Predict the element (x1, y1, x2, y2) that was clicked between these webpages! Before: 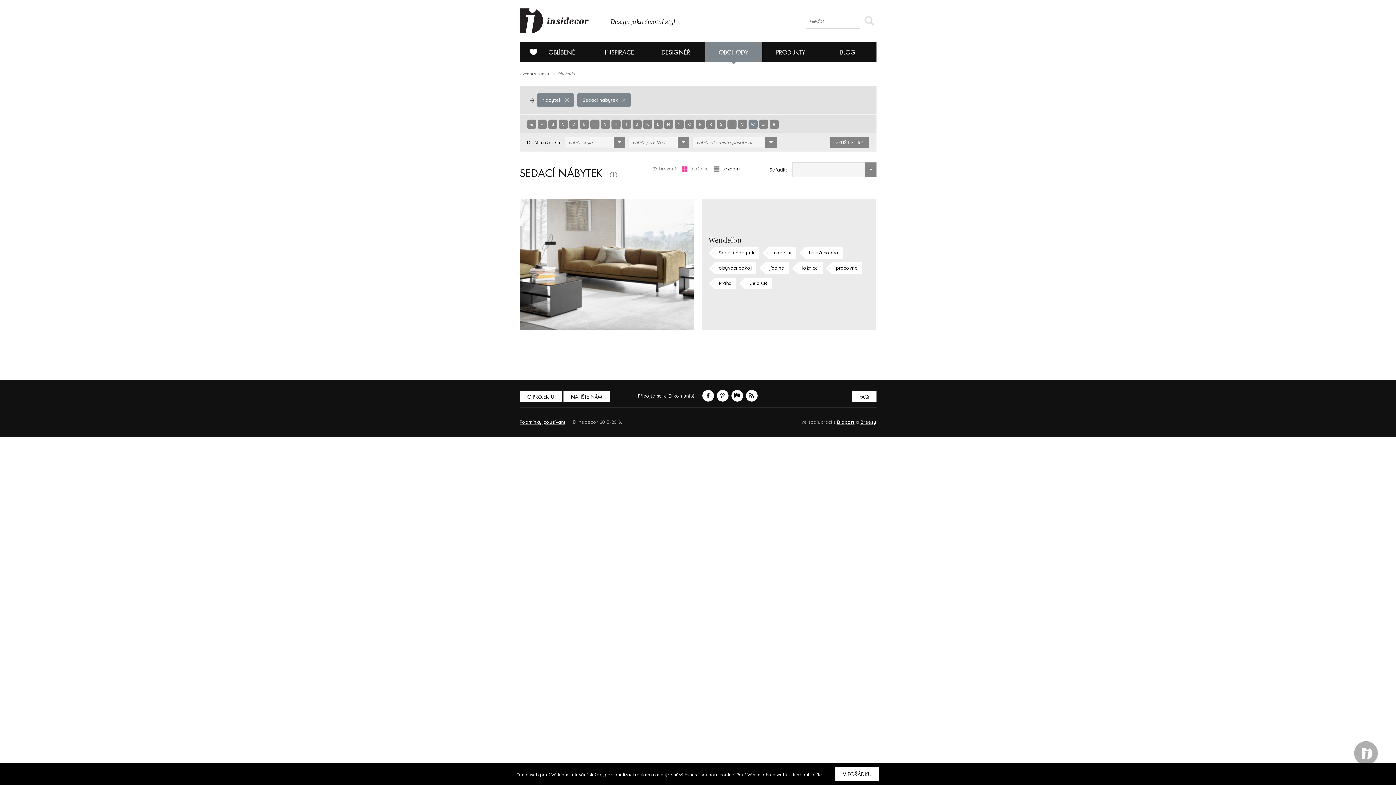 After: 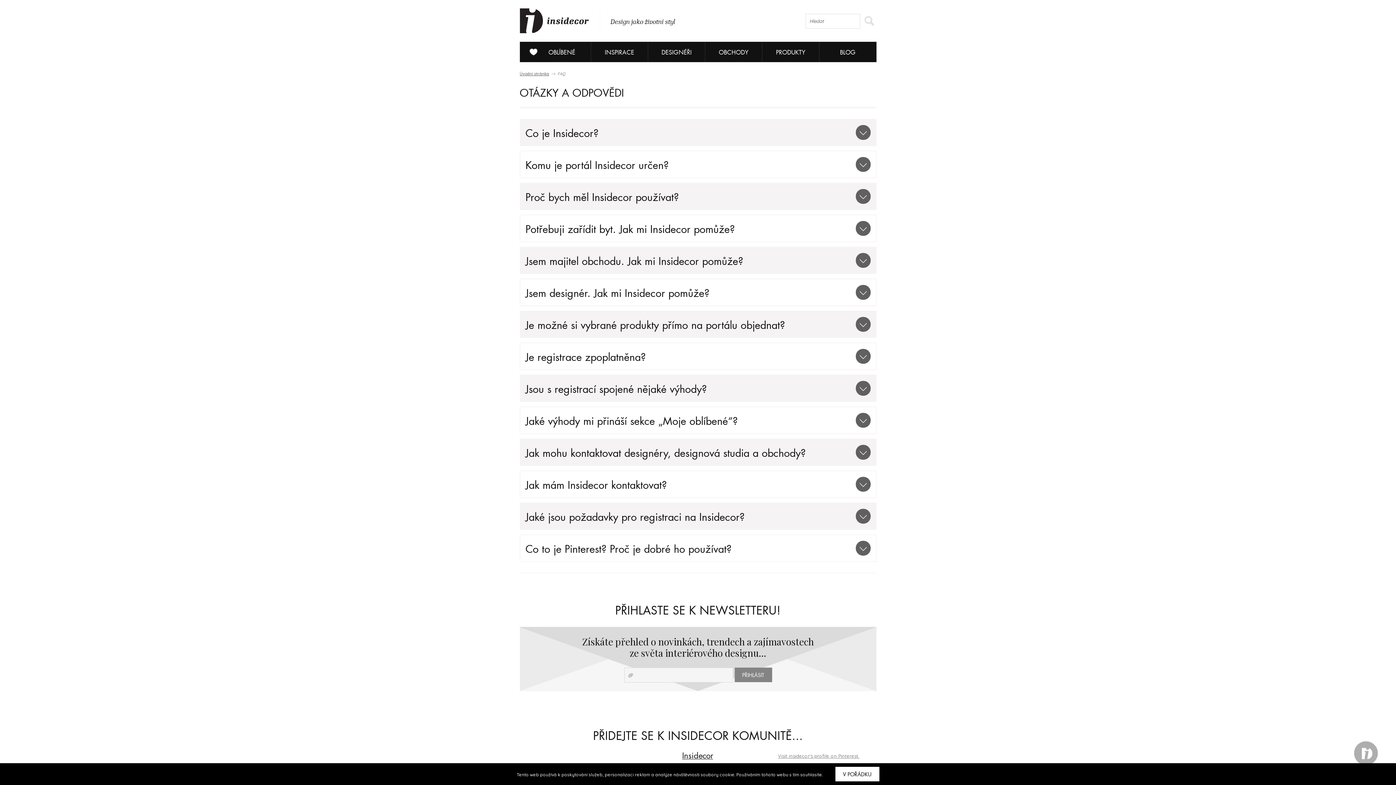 Action: bbox: (852, 391, 876, 402) label: FAQ